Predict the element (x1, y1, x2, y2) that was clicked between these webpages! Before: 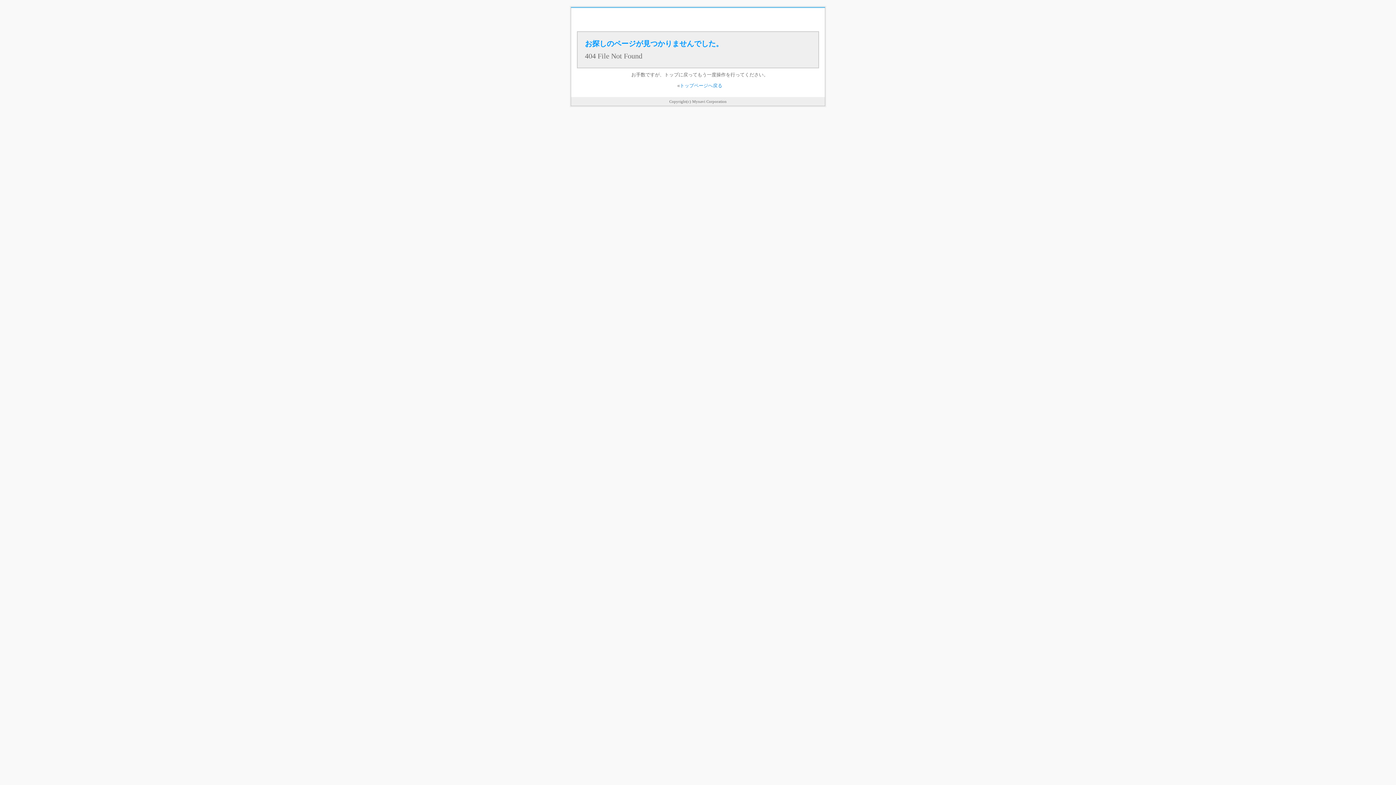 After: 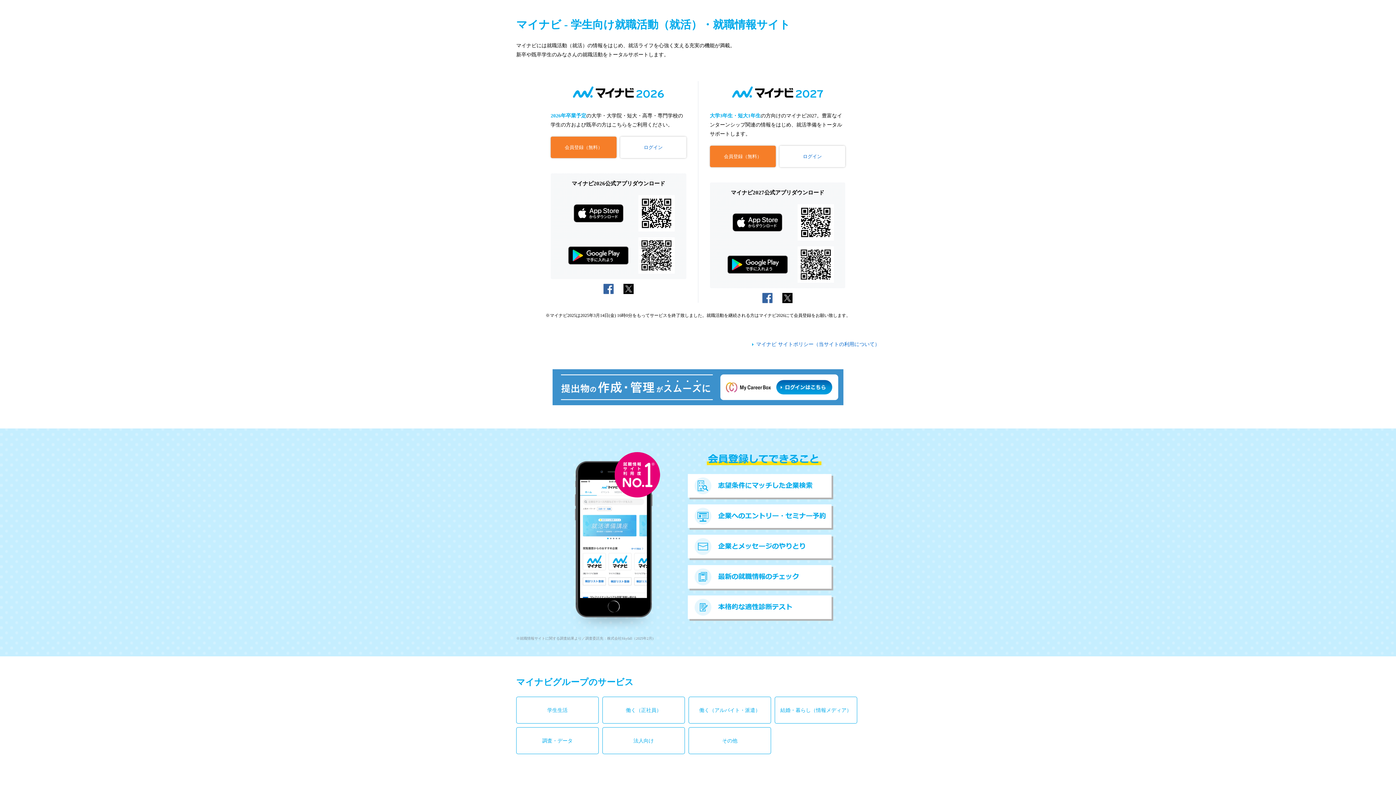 Action: bbox: (680, 82, 722, 88) label: トップページへ戻る